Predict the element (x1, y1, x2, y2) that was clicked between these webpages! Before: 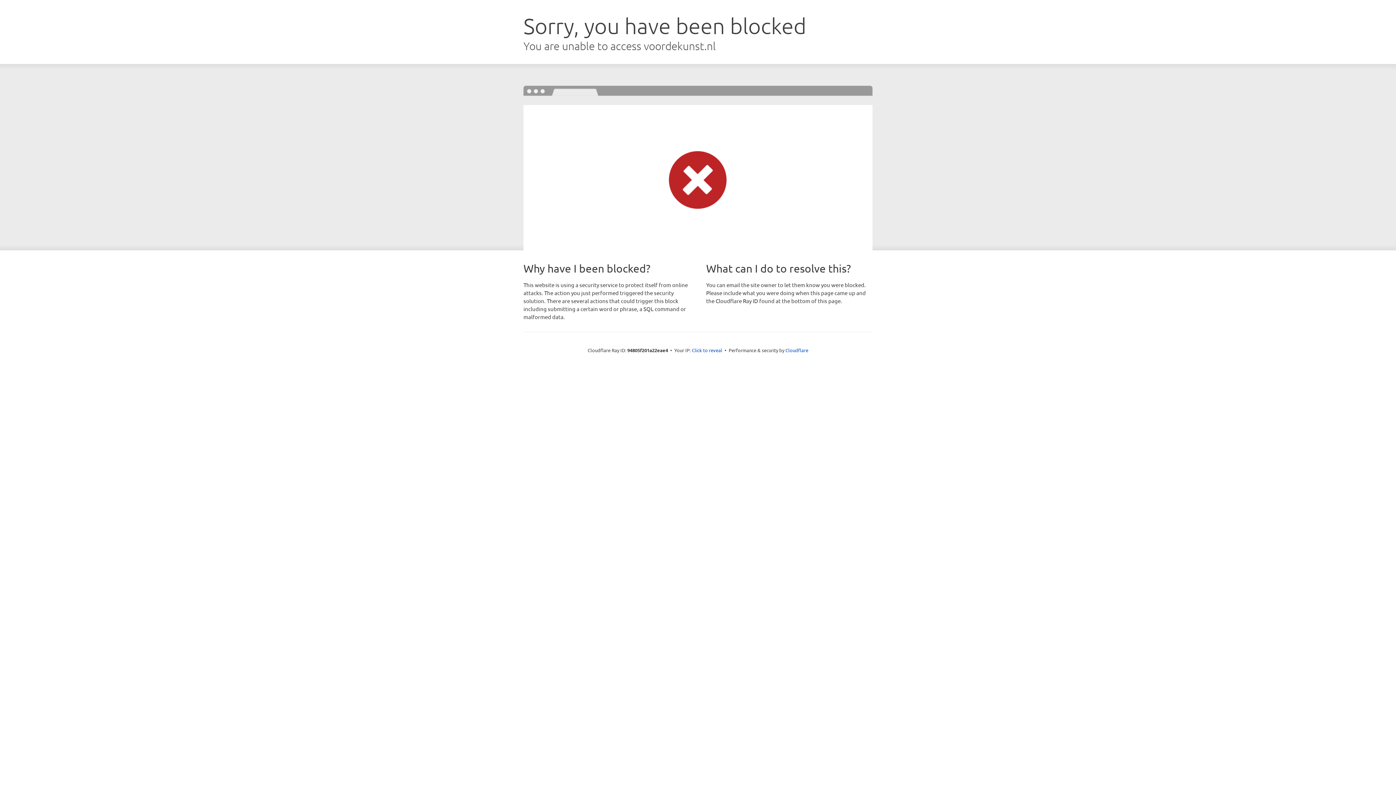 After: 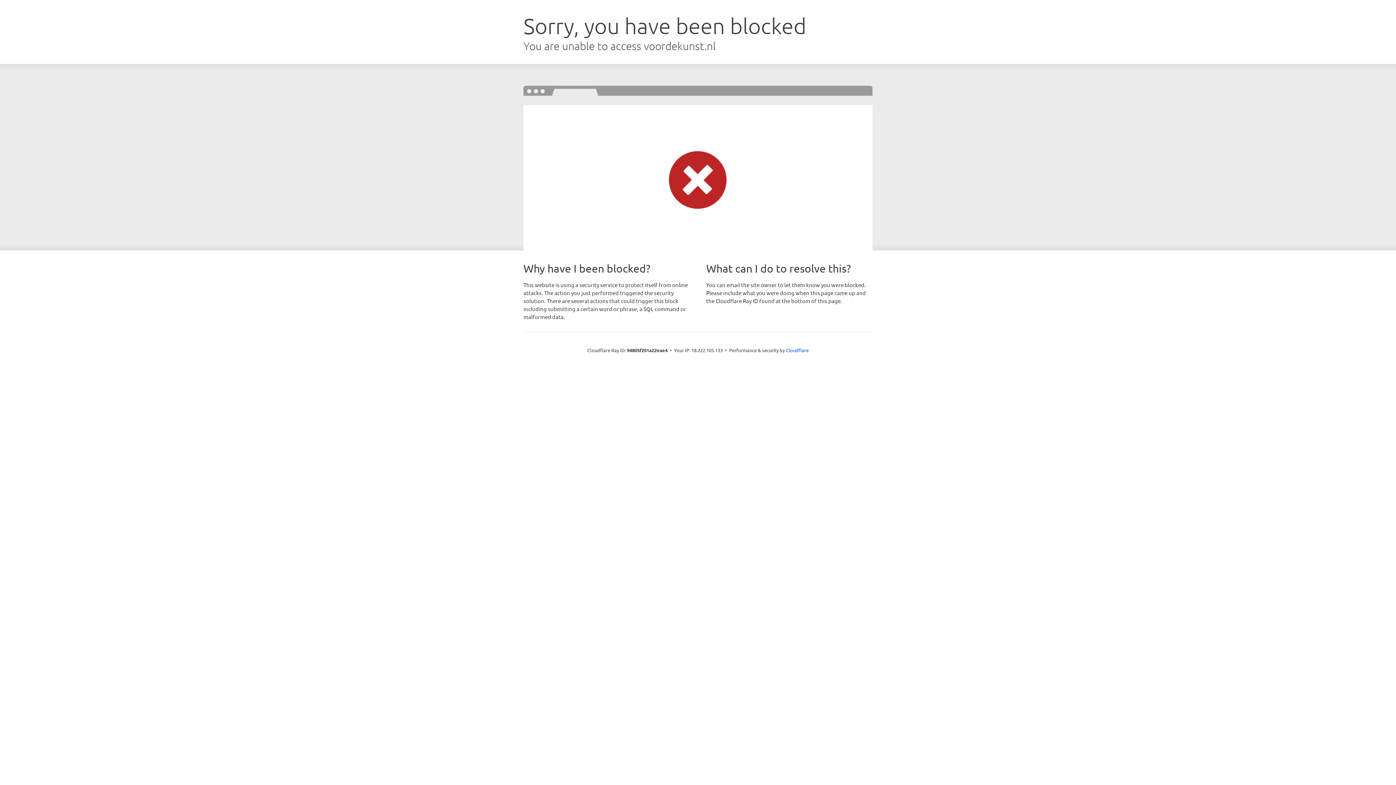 Action: bbox: (692, 346, 722, 353) label: Click to reveal